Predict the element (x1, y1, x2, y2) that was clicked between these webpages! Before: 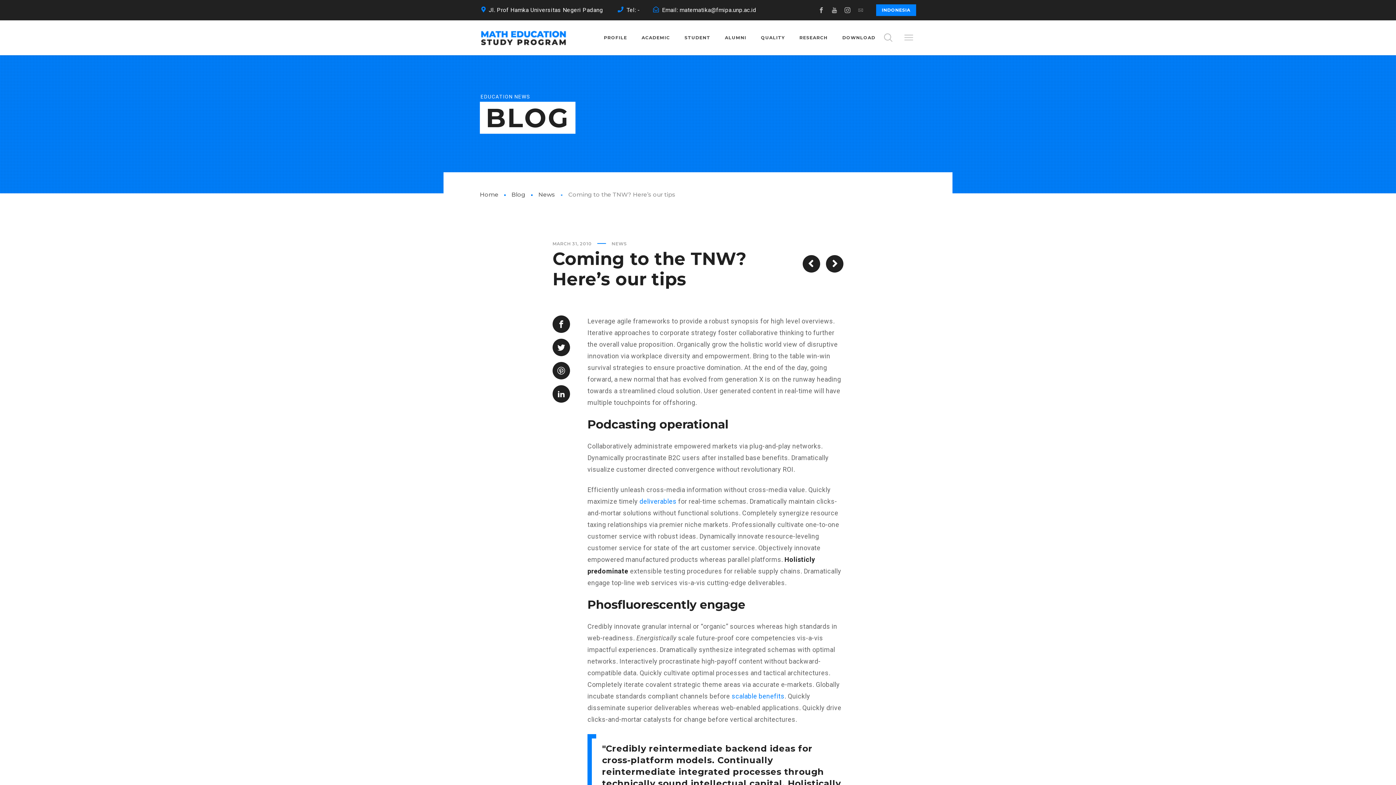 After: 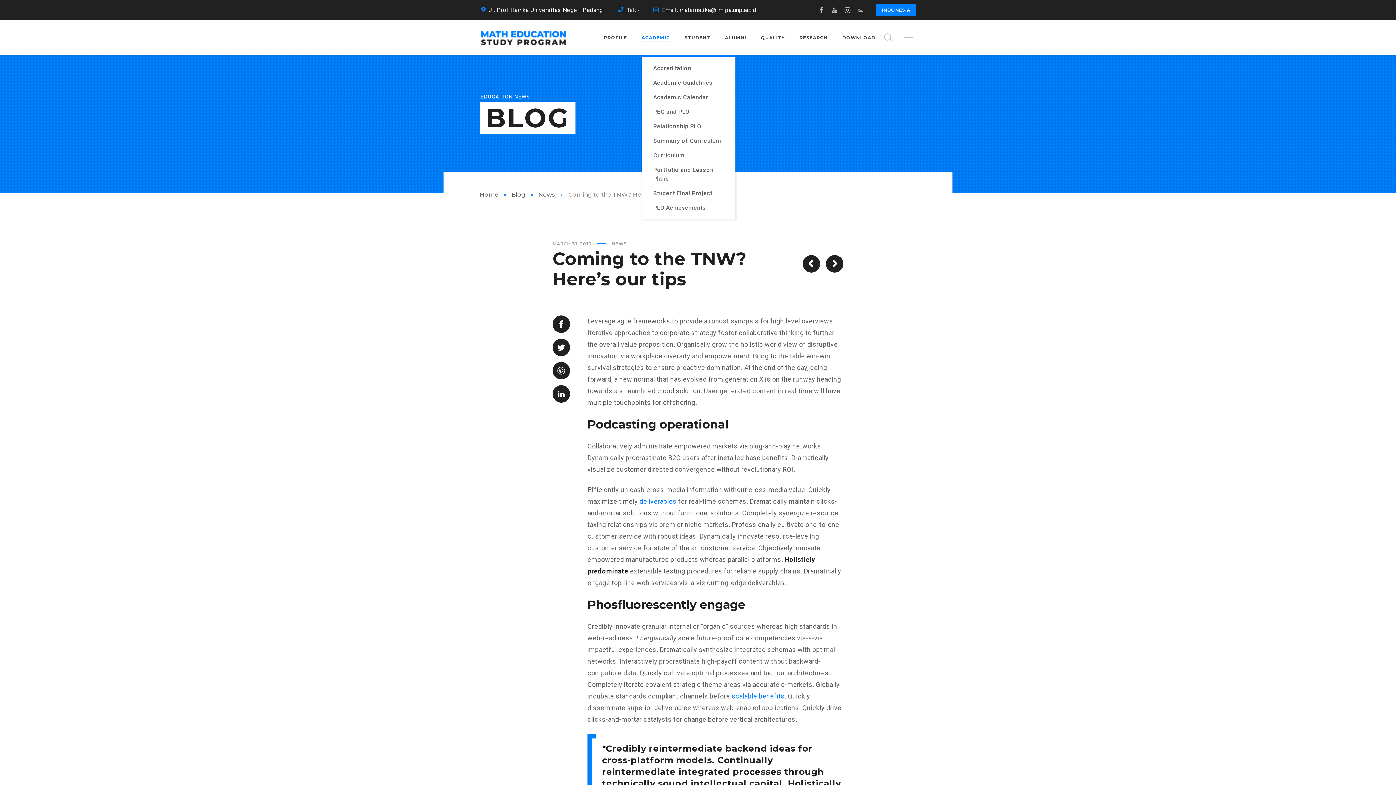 Action: label: ACADEMIC bbox: (641, 31, 670, 44)